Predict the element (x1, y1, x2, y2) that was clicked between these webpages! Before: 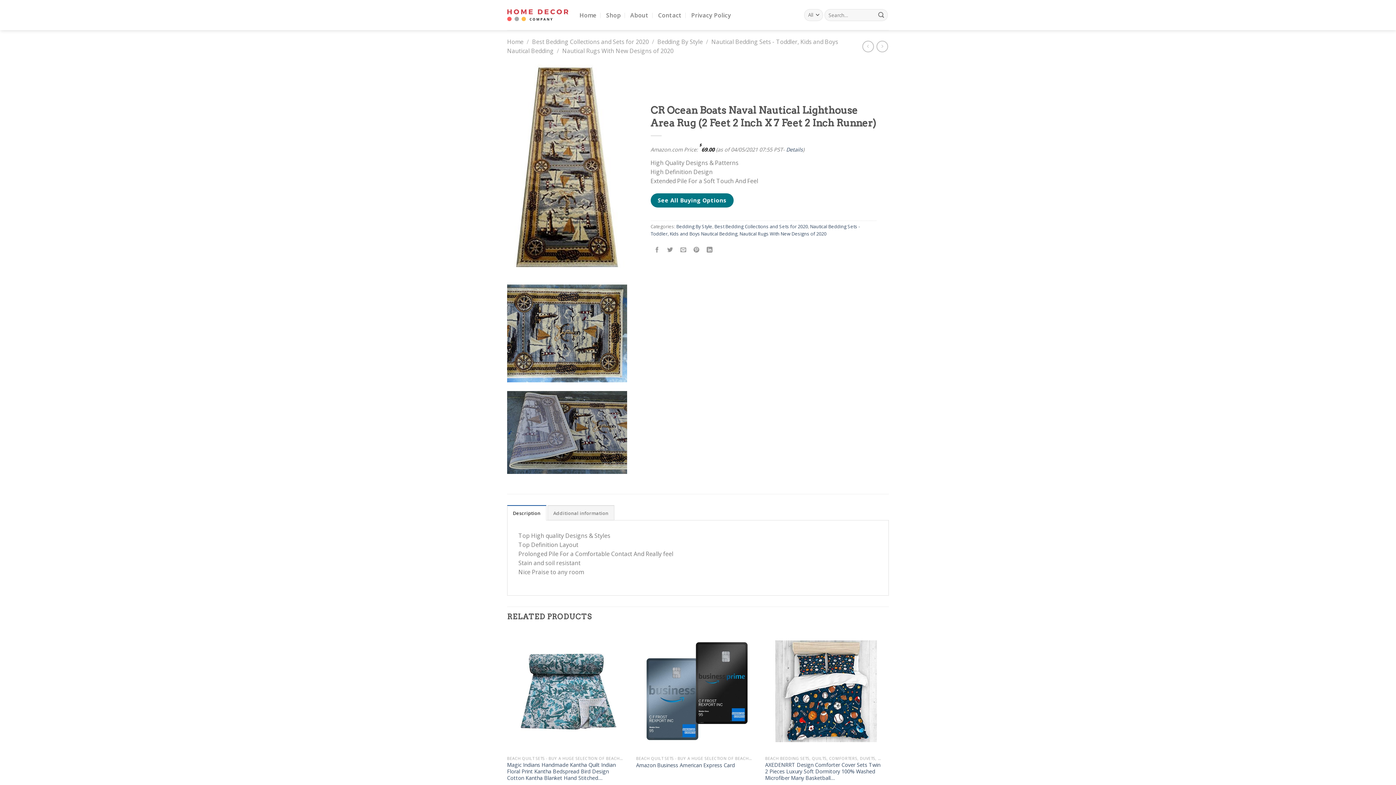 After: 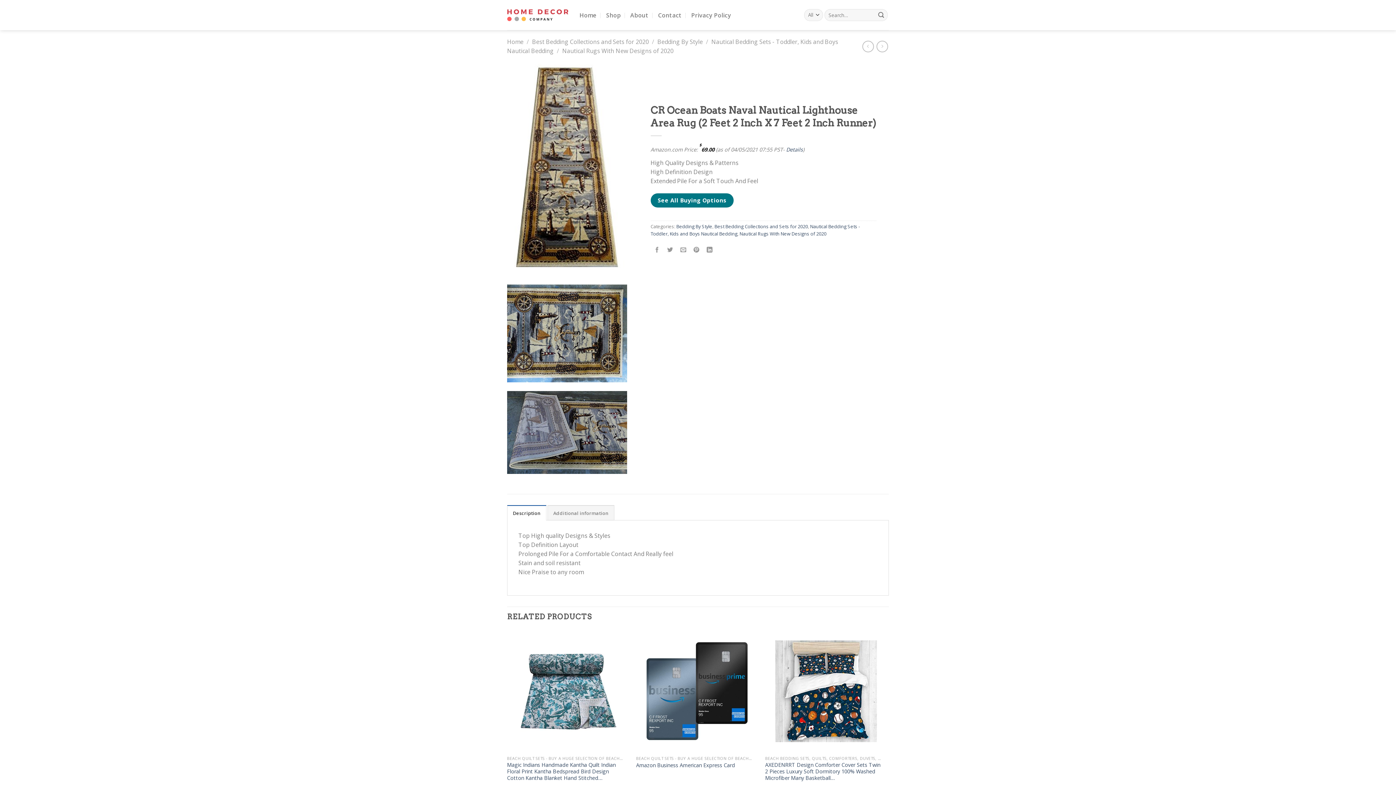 Action: bbox: (507, 505, 546, 520) label: Description